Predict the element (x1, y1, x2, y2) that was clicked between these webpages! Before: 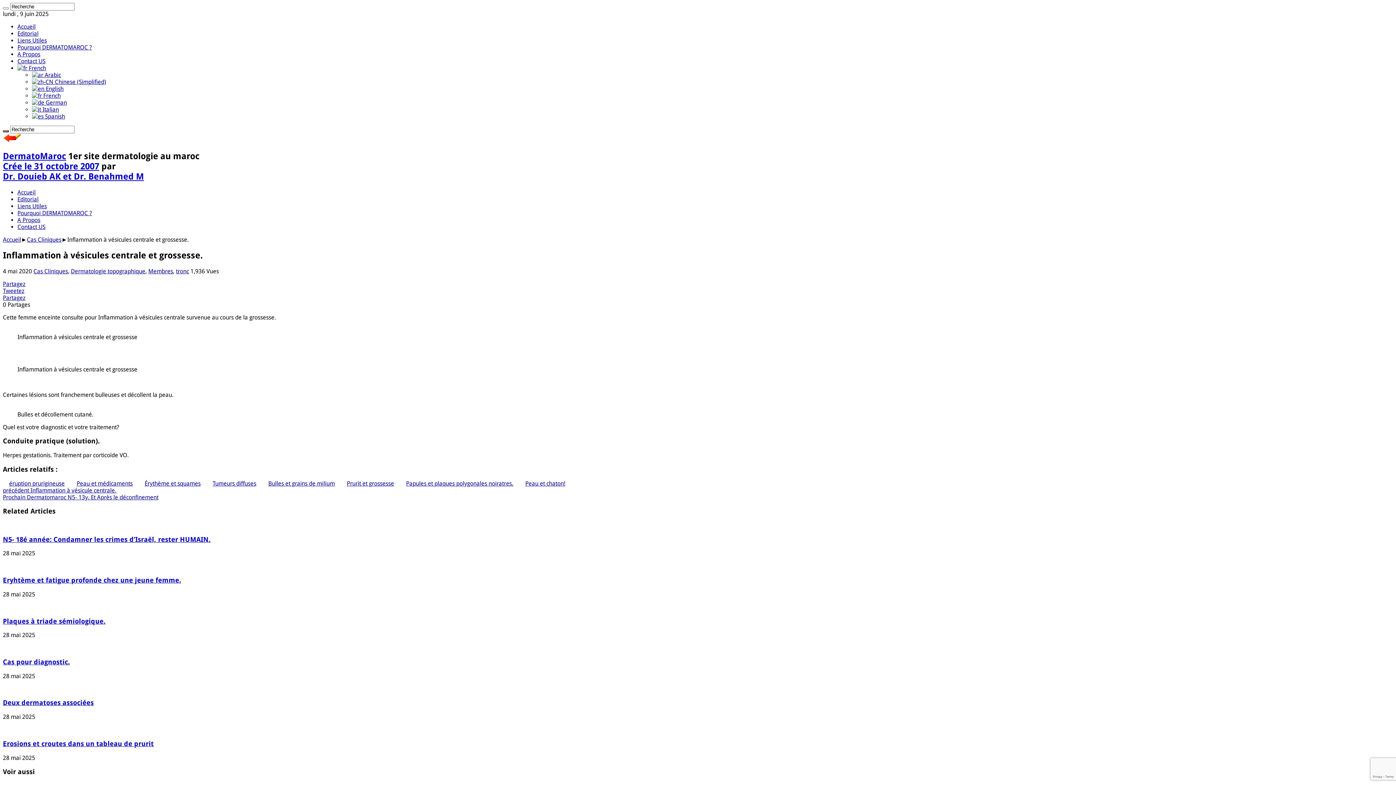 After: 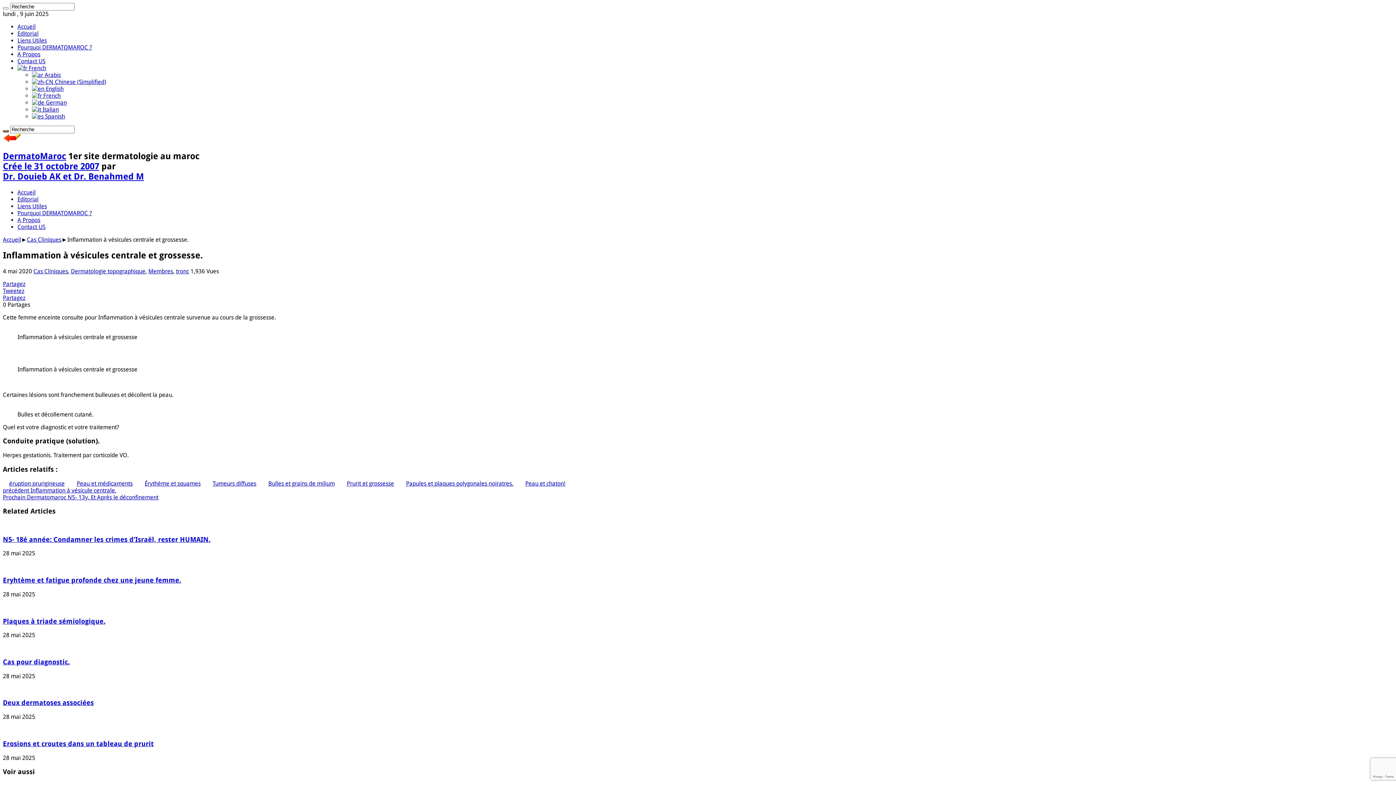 Action: bbox: (17, 64, 46, 71) label:  French